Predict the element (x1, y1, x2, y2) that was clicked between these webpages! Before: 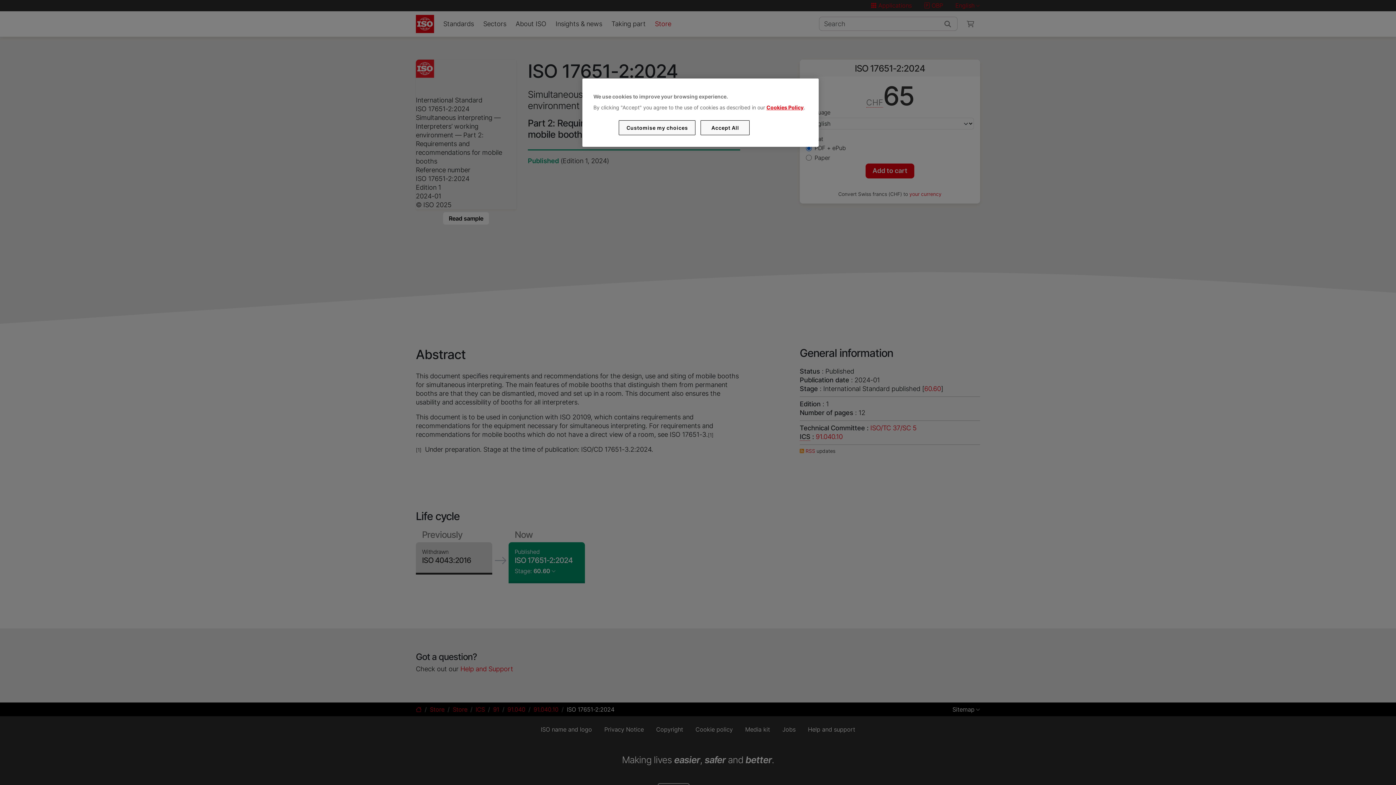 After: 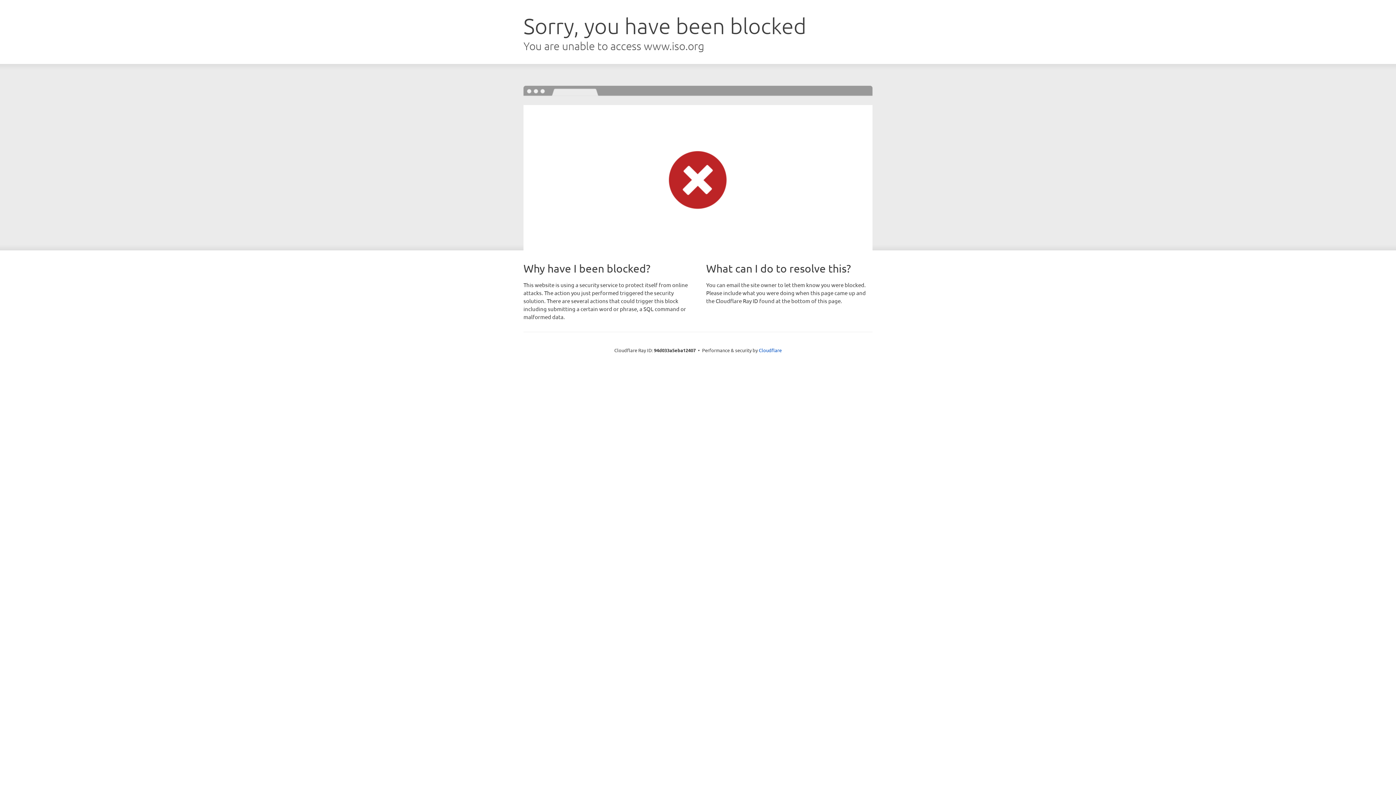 Action: bbox: (766, 104, 803, 110) label: Cookies Policy